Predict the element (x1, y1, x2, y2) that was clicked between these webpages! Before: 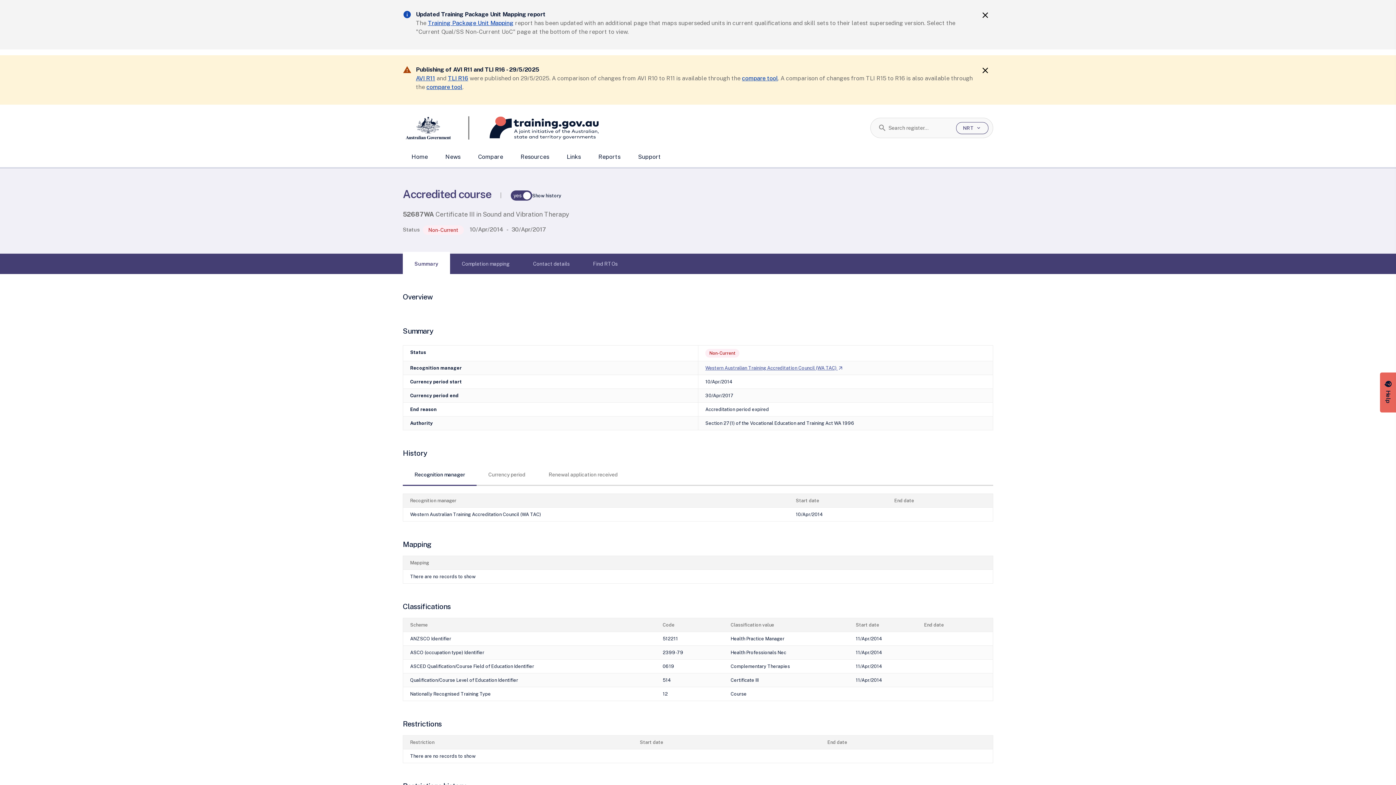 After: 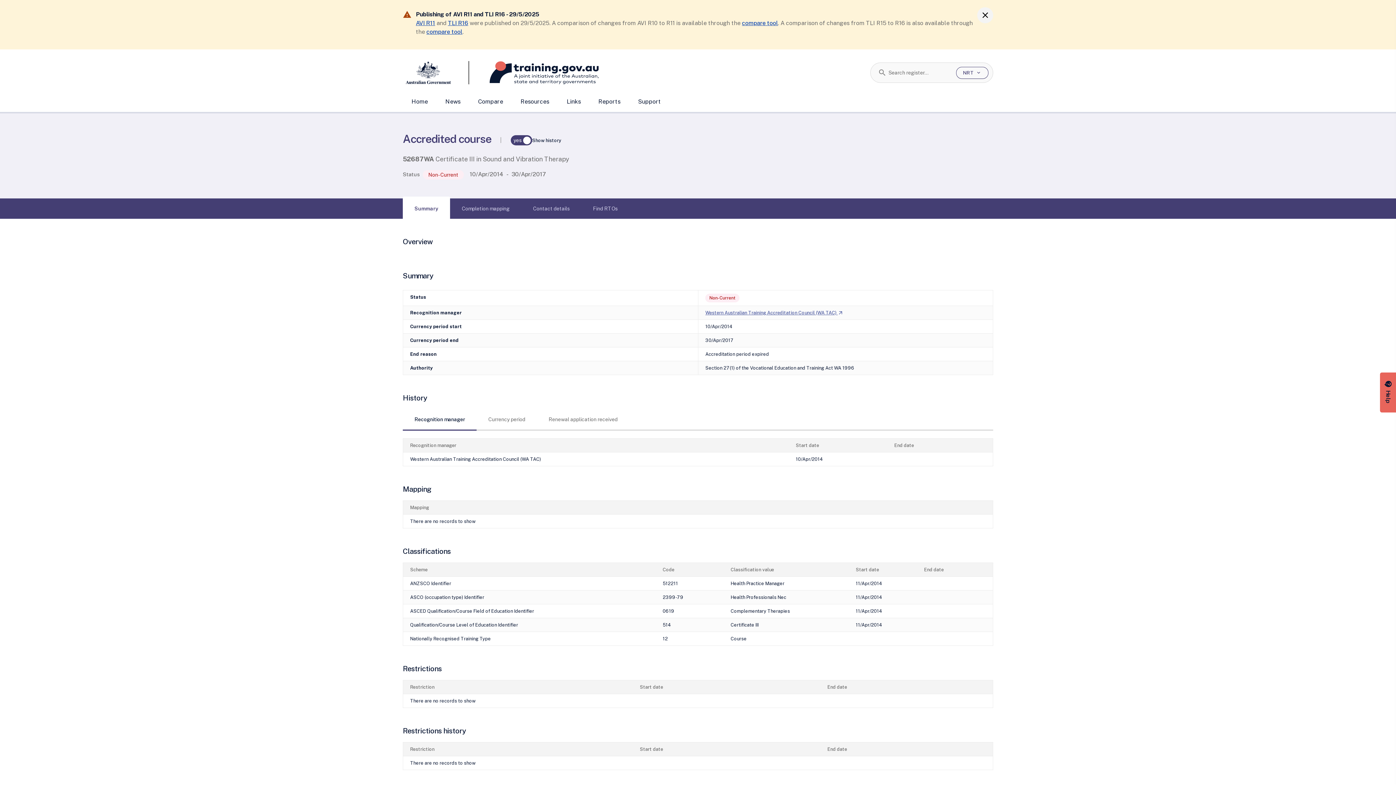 Action: label: close
Close bbox: (977, 7, 993, 23)